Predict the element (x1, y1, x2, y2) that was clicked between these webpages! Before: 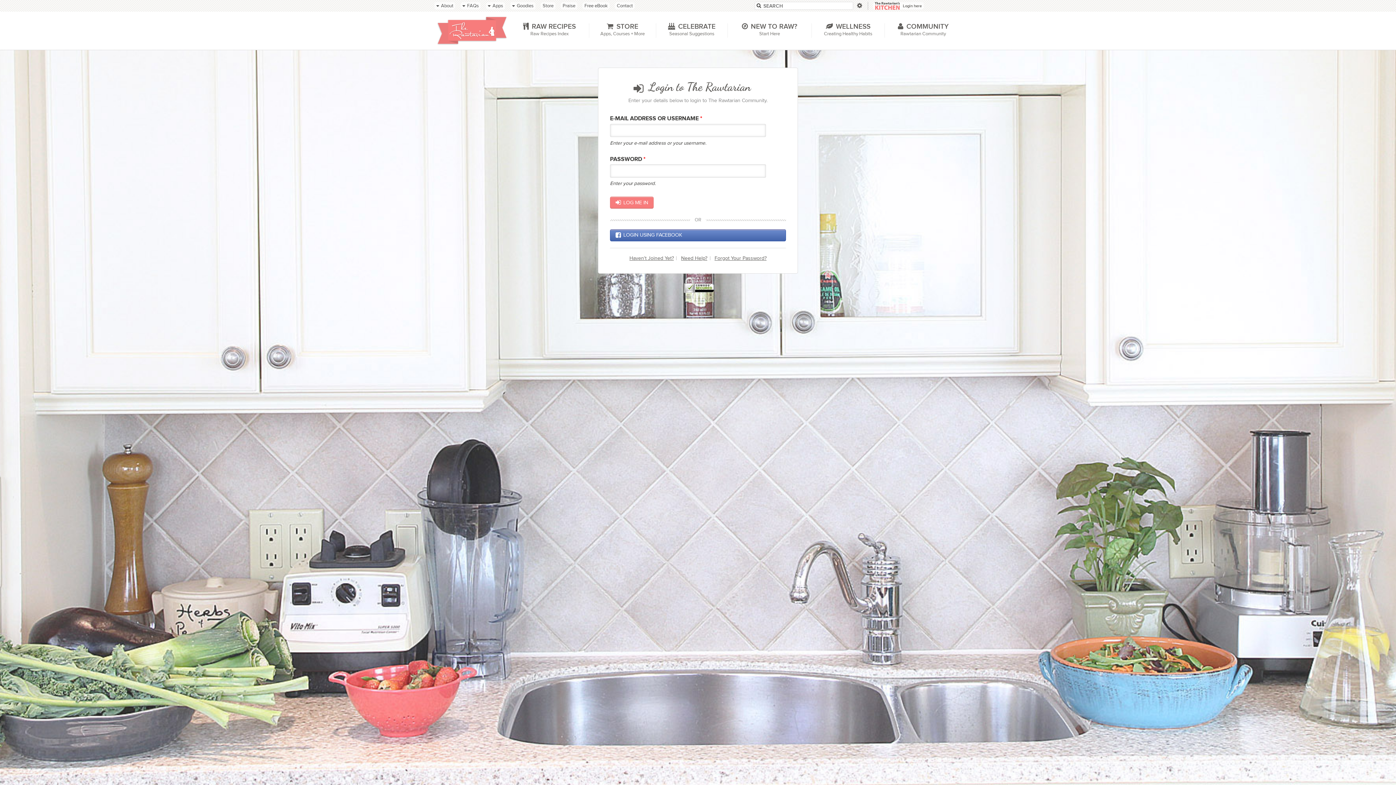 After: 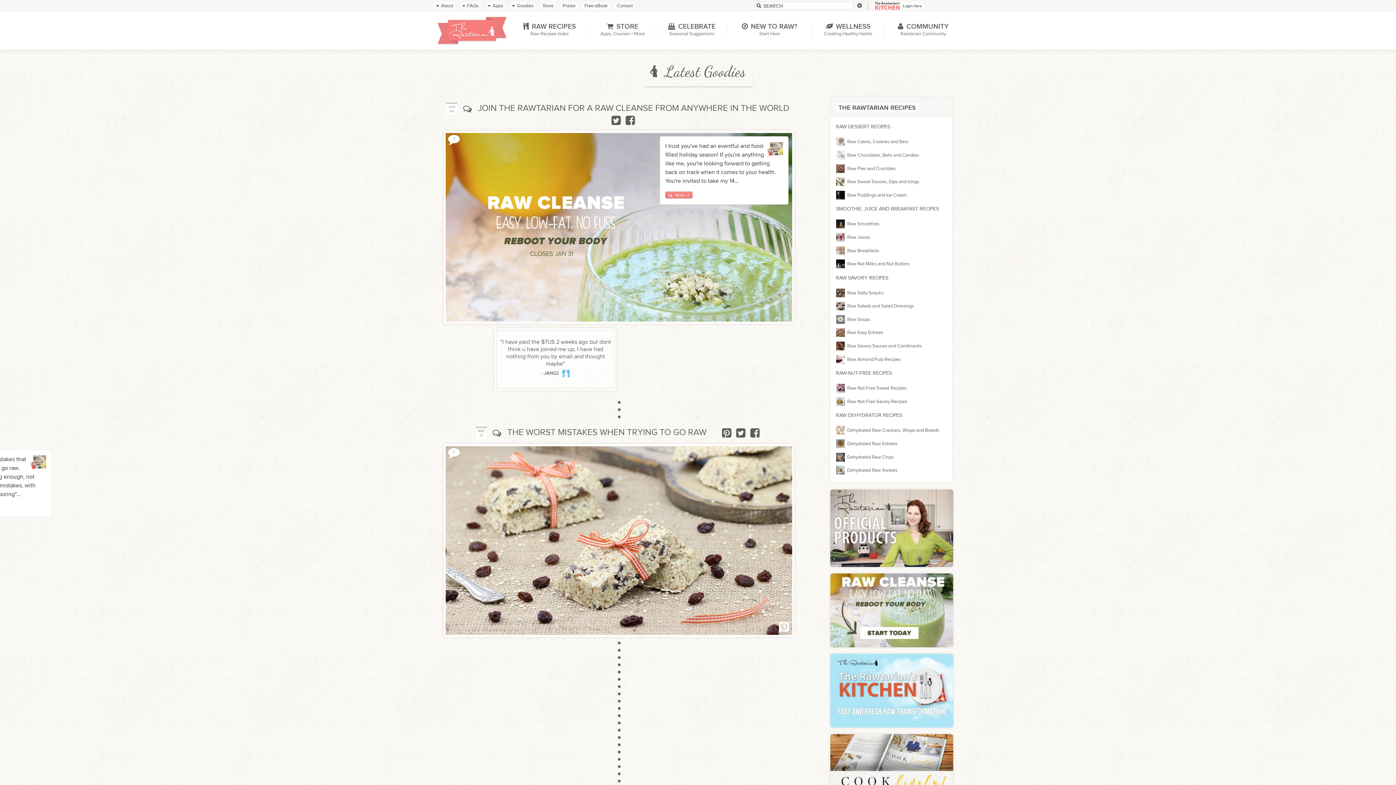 Action: label: Goodies bbox: (510, 2, 535, 9)